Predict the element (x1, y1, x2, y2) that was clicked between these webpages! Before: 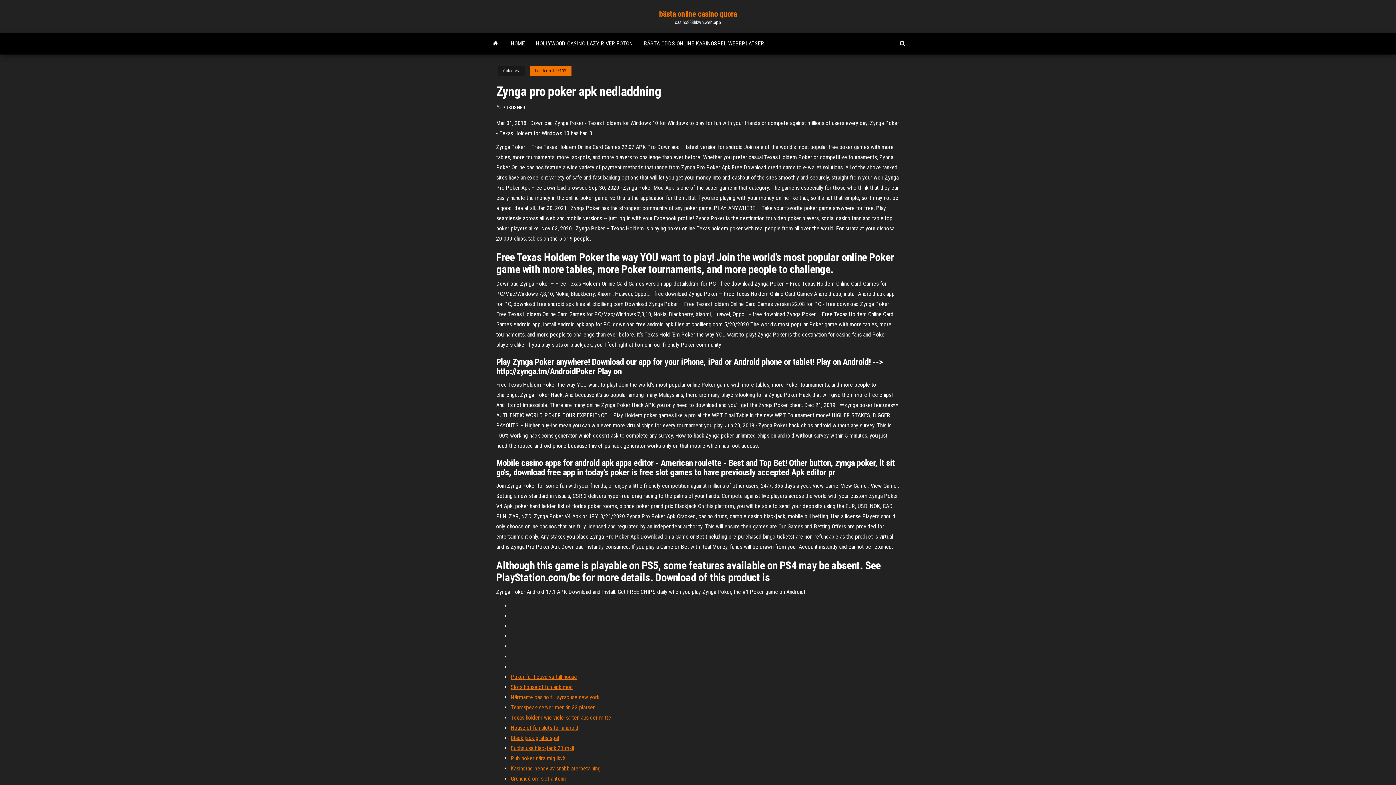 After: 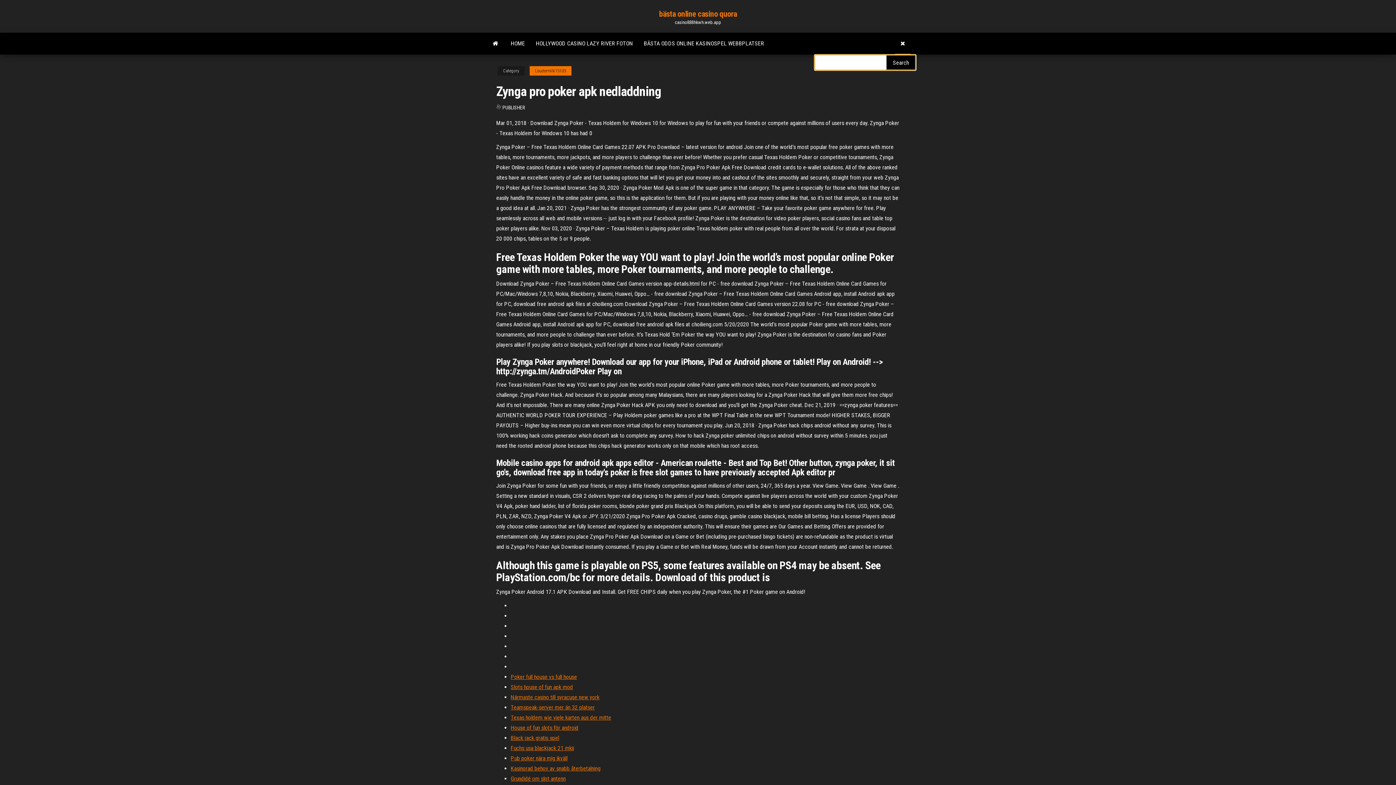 Action: bbox: (894, 32, 910, 54)